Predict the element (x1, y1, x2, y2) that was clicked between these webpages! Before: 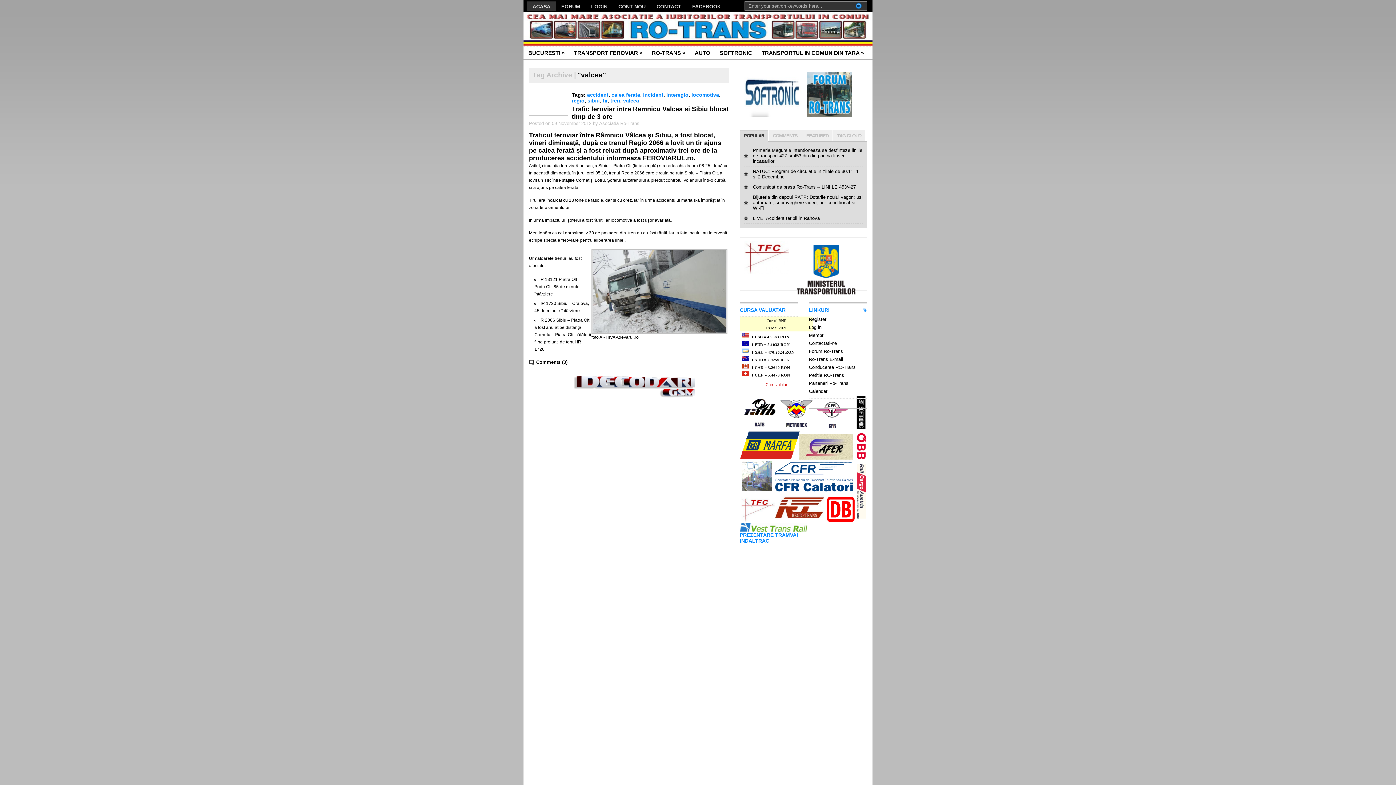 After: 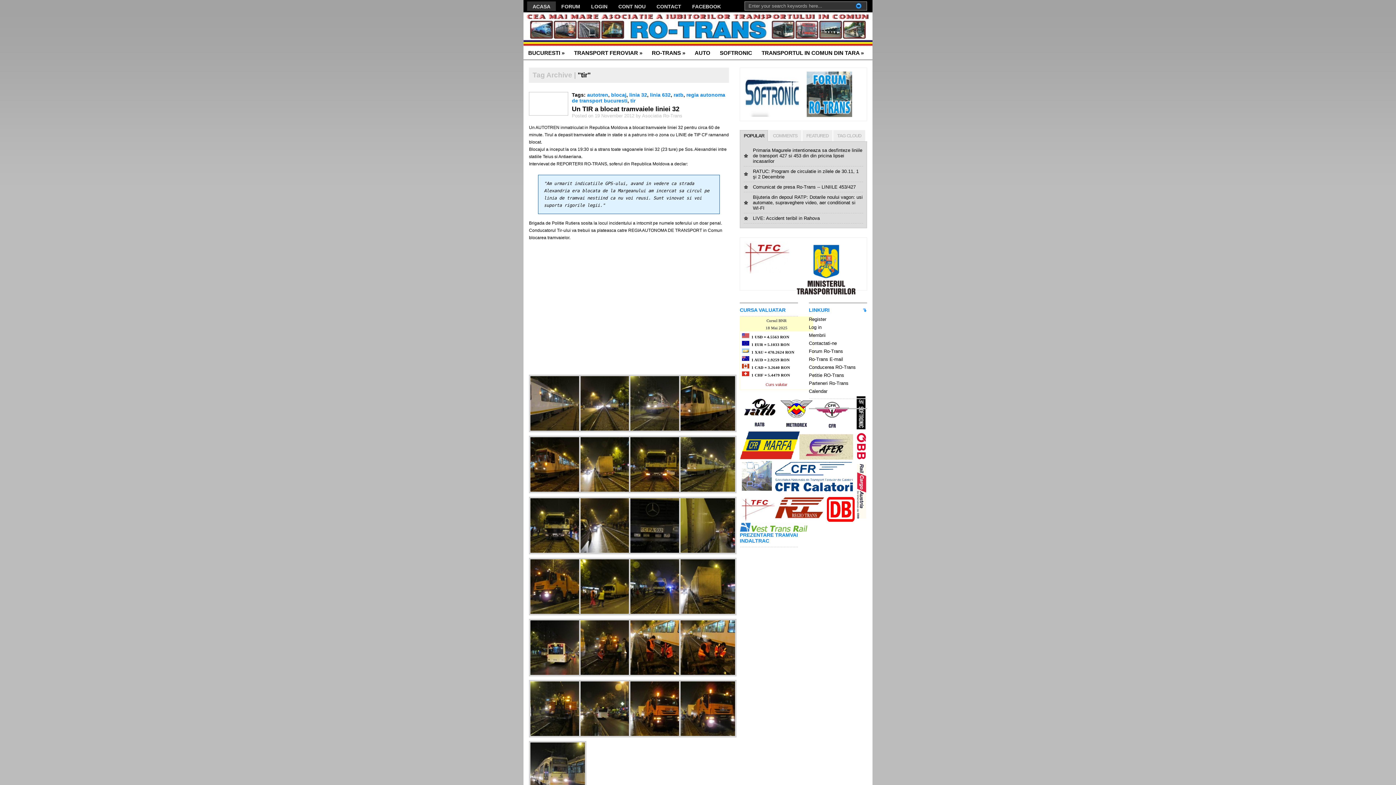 Action: bbox: (602, 97, 607, 103) label: tir